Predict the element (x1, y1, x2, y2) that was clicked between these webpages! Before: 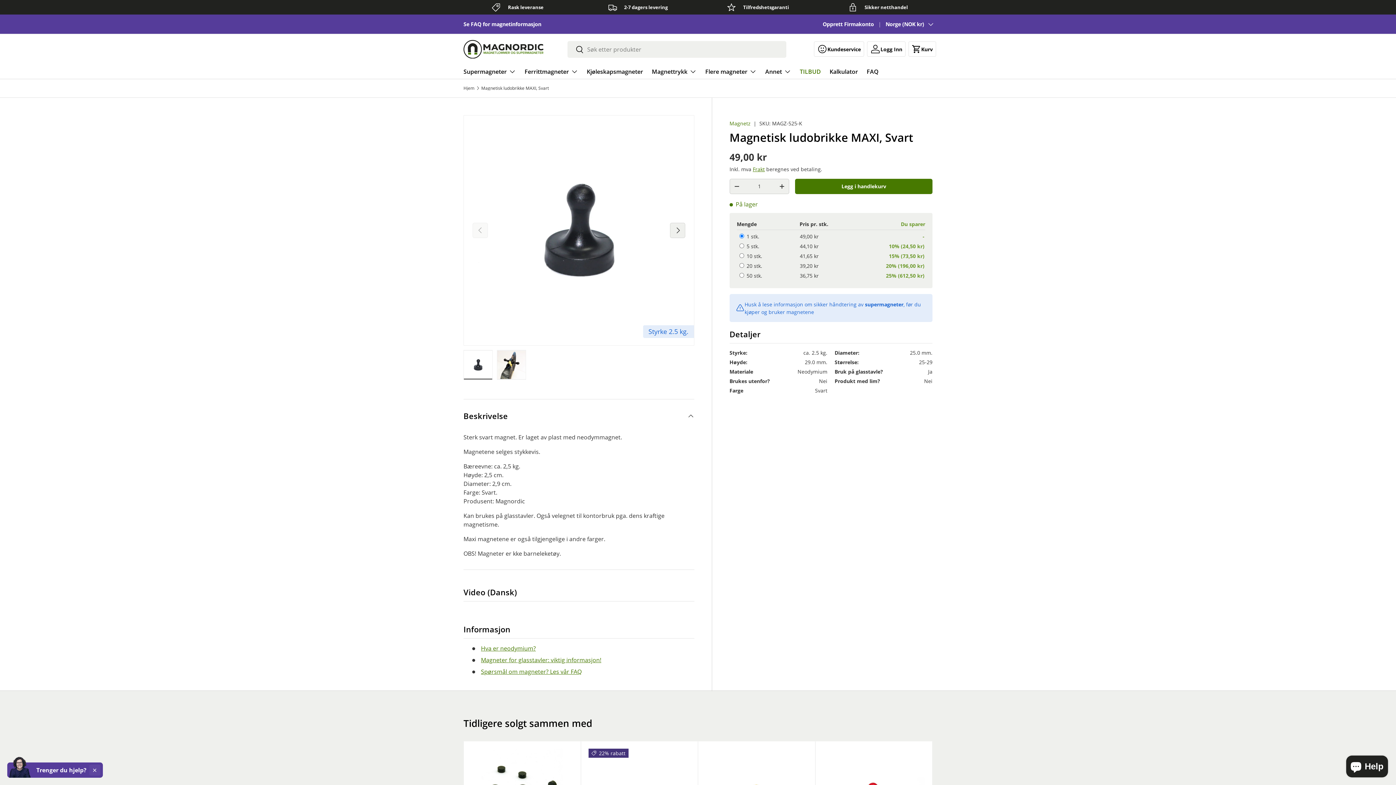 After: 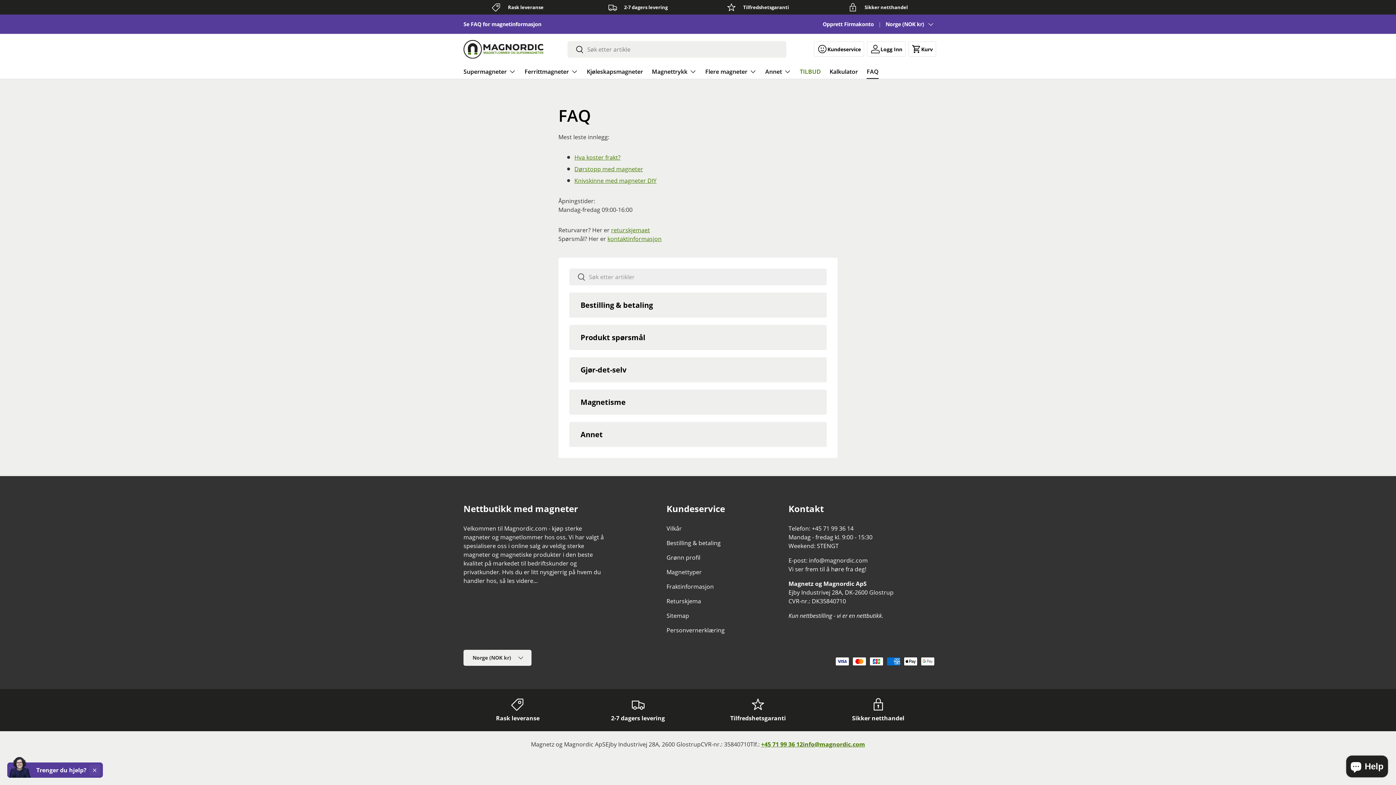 Action: bbox: (481, 668, 581, 676) label: Spørsmål om magneter? Les vår FAQ